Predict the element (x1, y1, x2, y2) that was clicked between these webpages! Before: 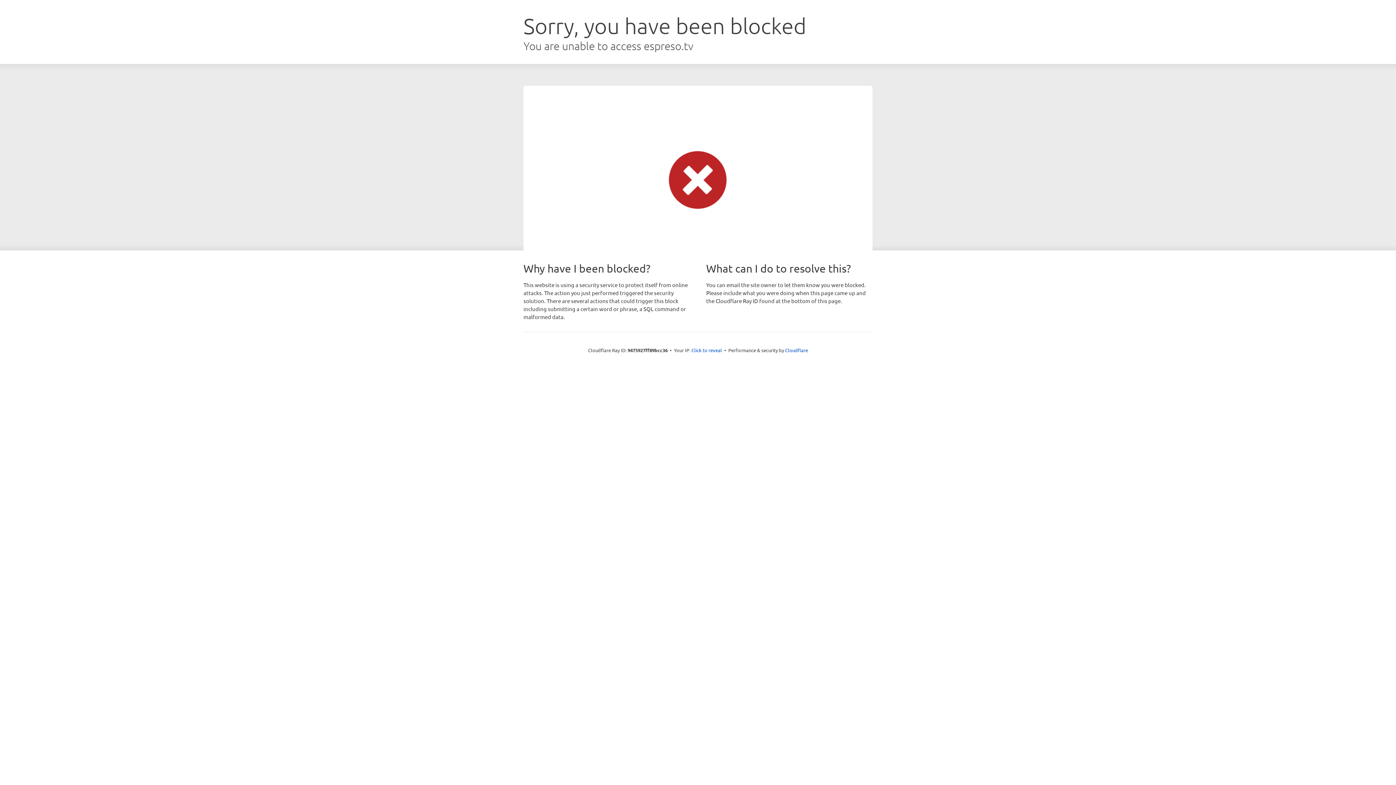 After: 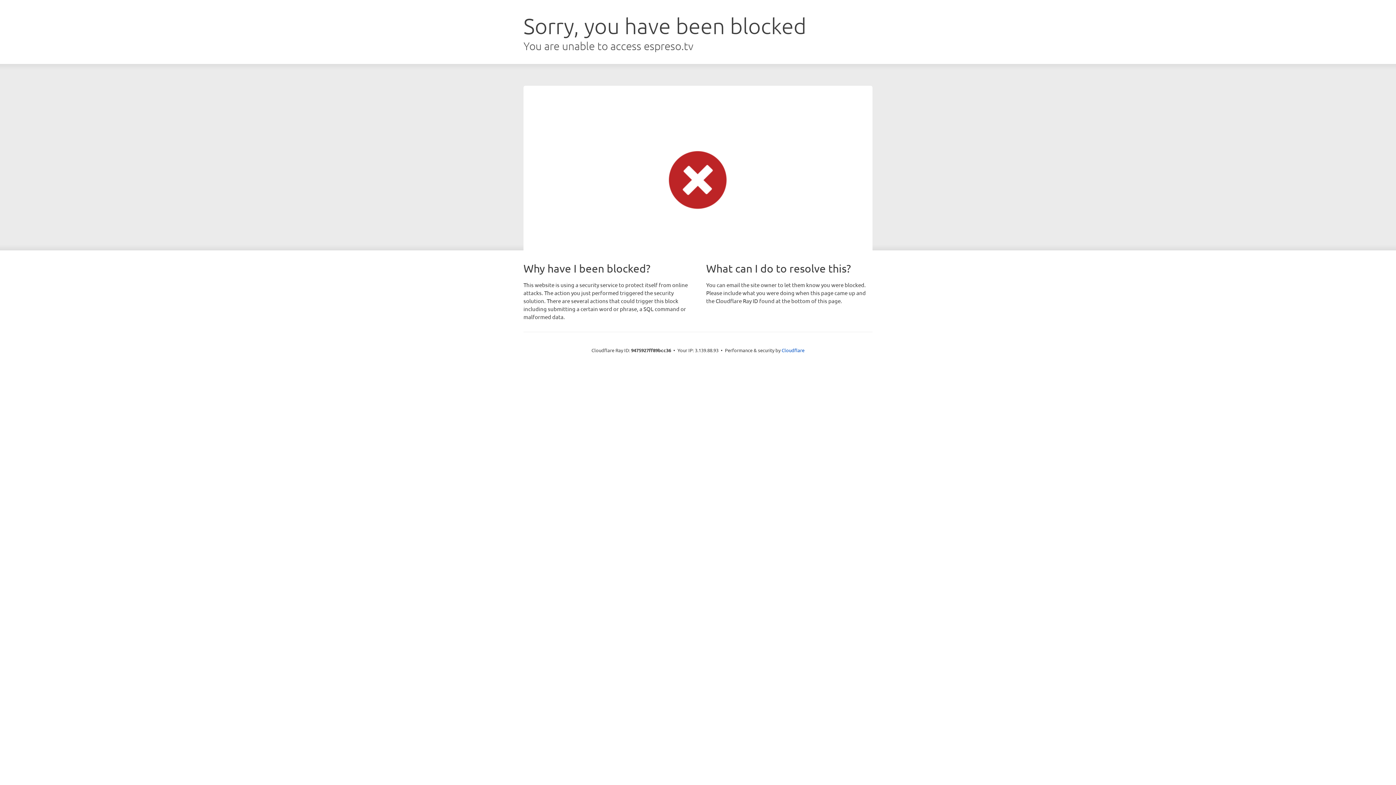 Action: bbox: (691, 346, 722, 353) label: Click to reveal